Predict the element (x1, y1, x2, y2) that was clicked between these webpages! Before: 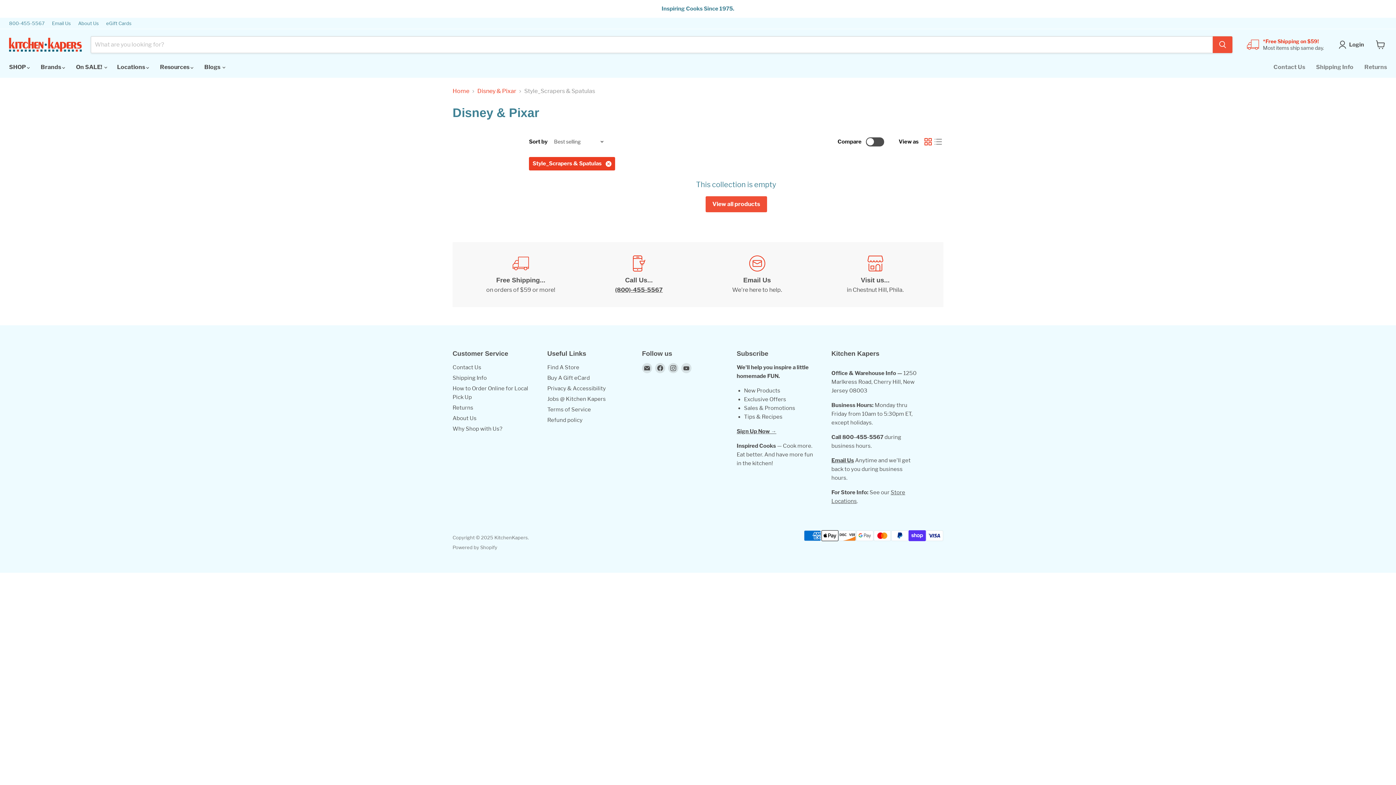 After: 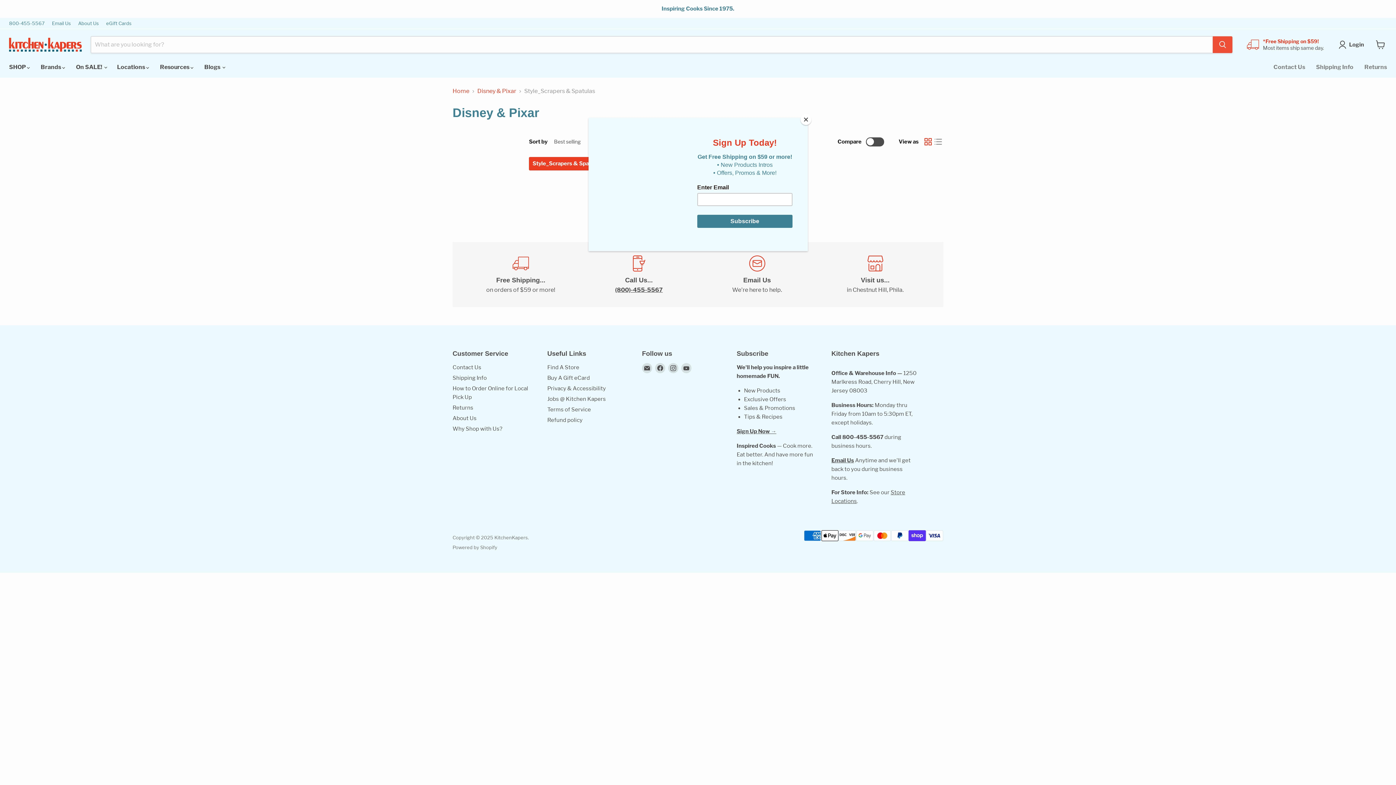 Action: label: Email Us bbox: (831, 457, 854, 464)